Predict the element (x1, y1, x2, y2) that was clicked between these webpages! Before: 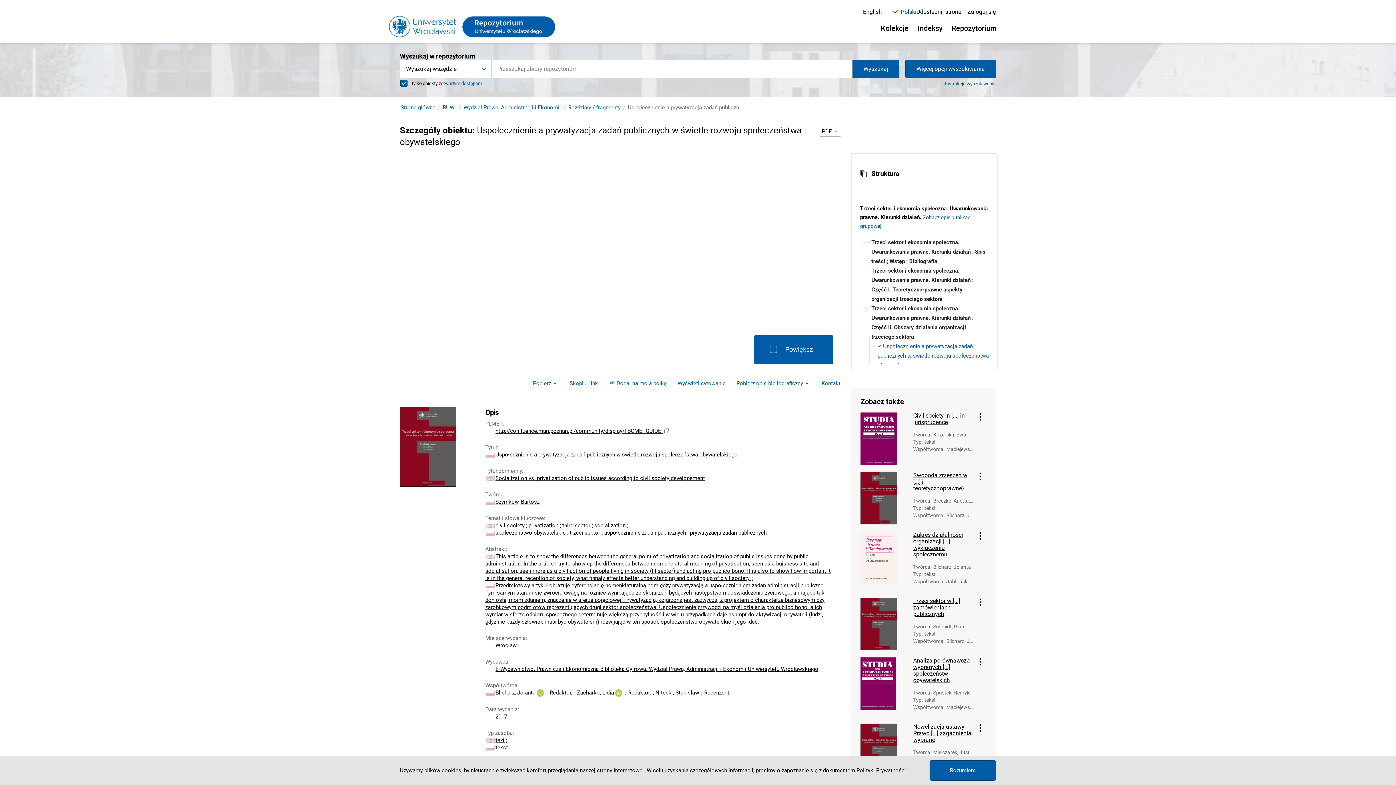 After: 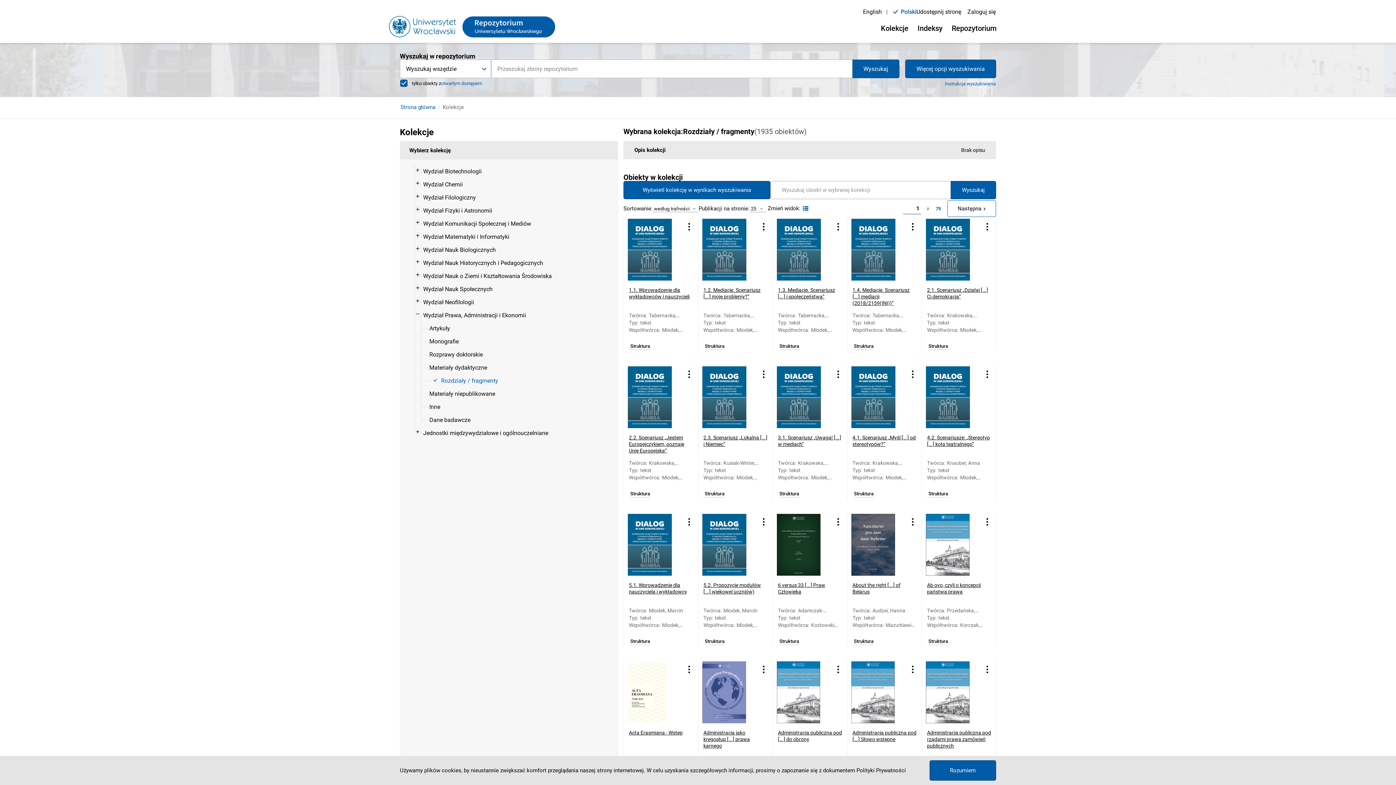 Action: label: Rozdziały / fragmenty bbox: (568, 104, 620, 110)